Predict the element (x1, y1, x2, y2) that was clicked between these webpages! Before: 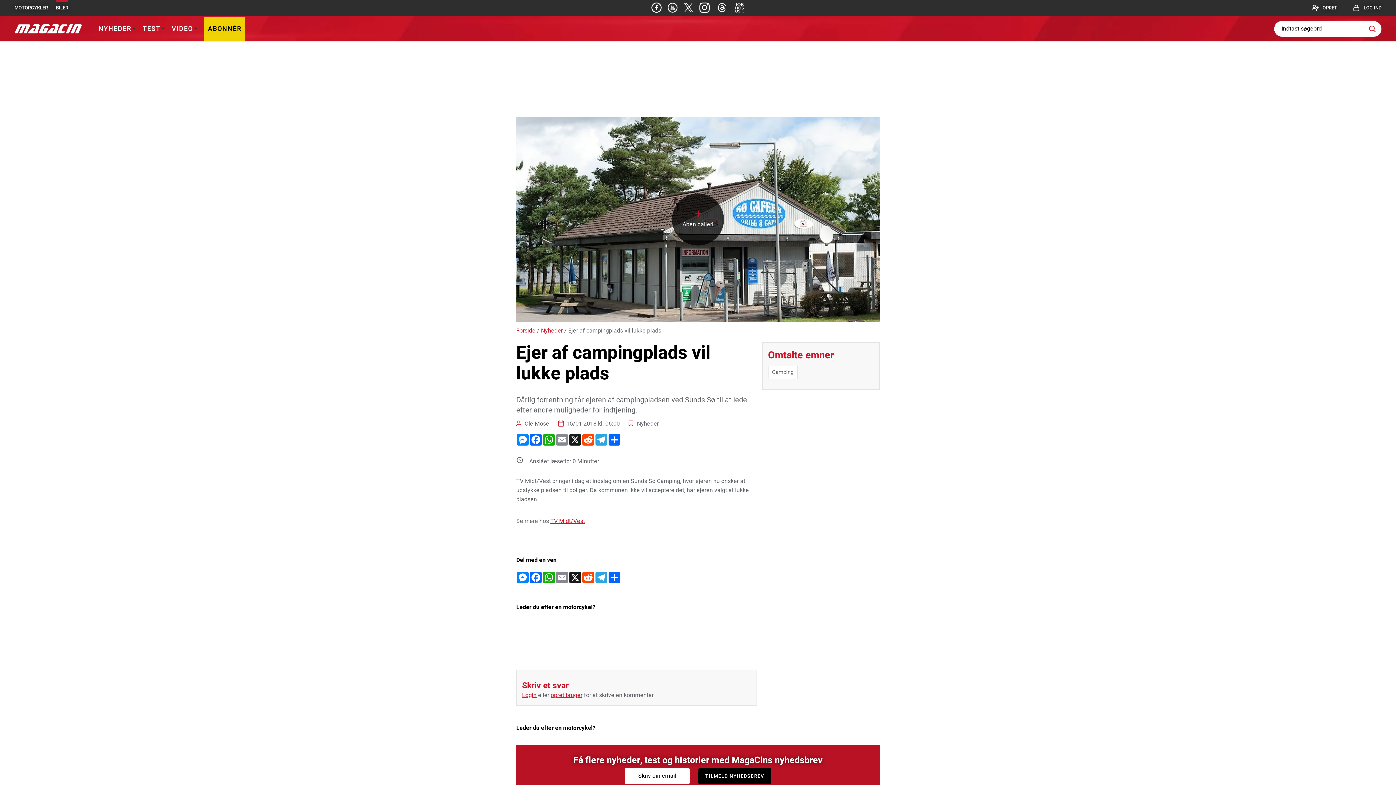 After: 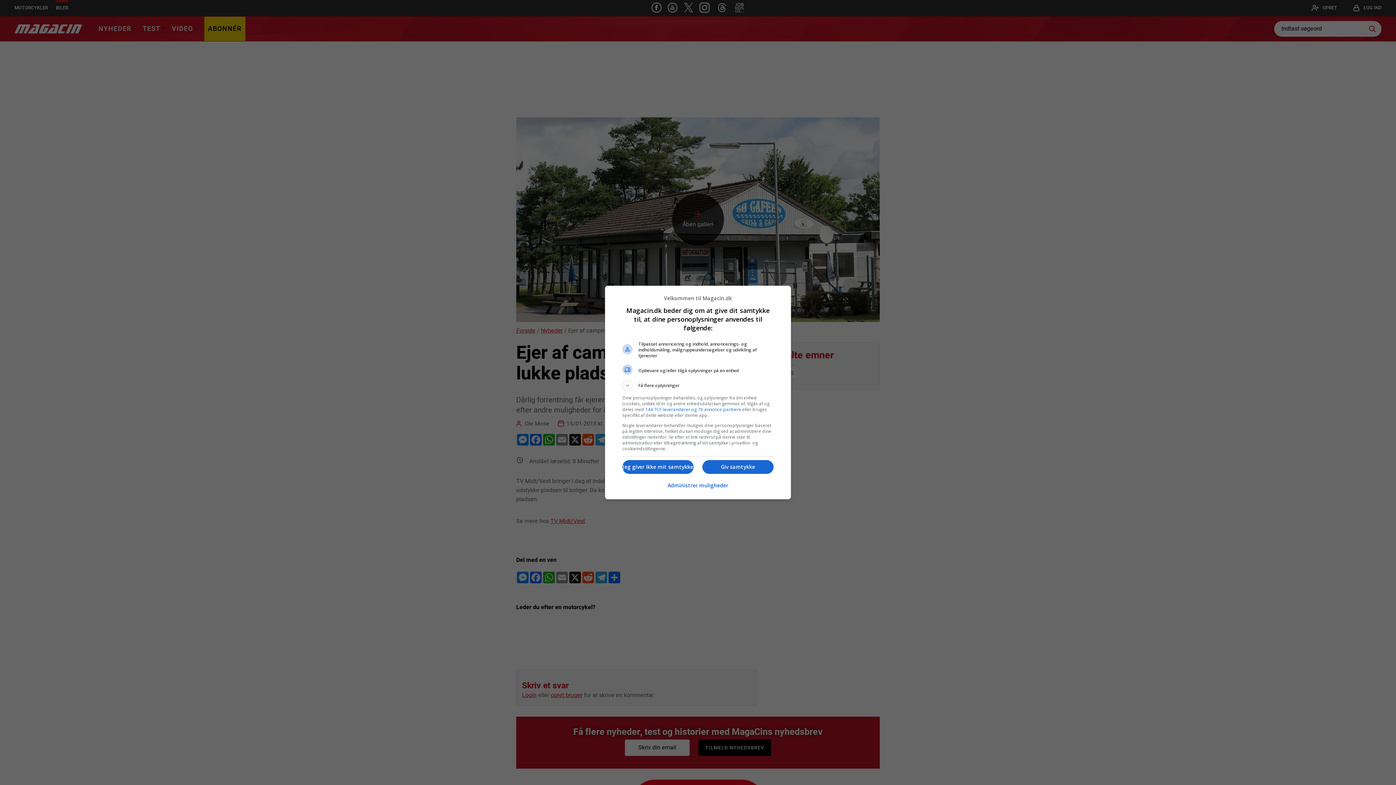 Action: label: Email bbox: (555, 434, 568, 445)